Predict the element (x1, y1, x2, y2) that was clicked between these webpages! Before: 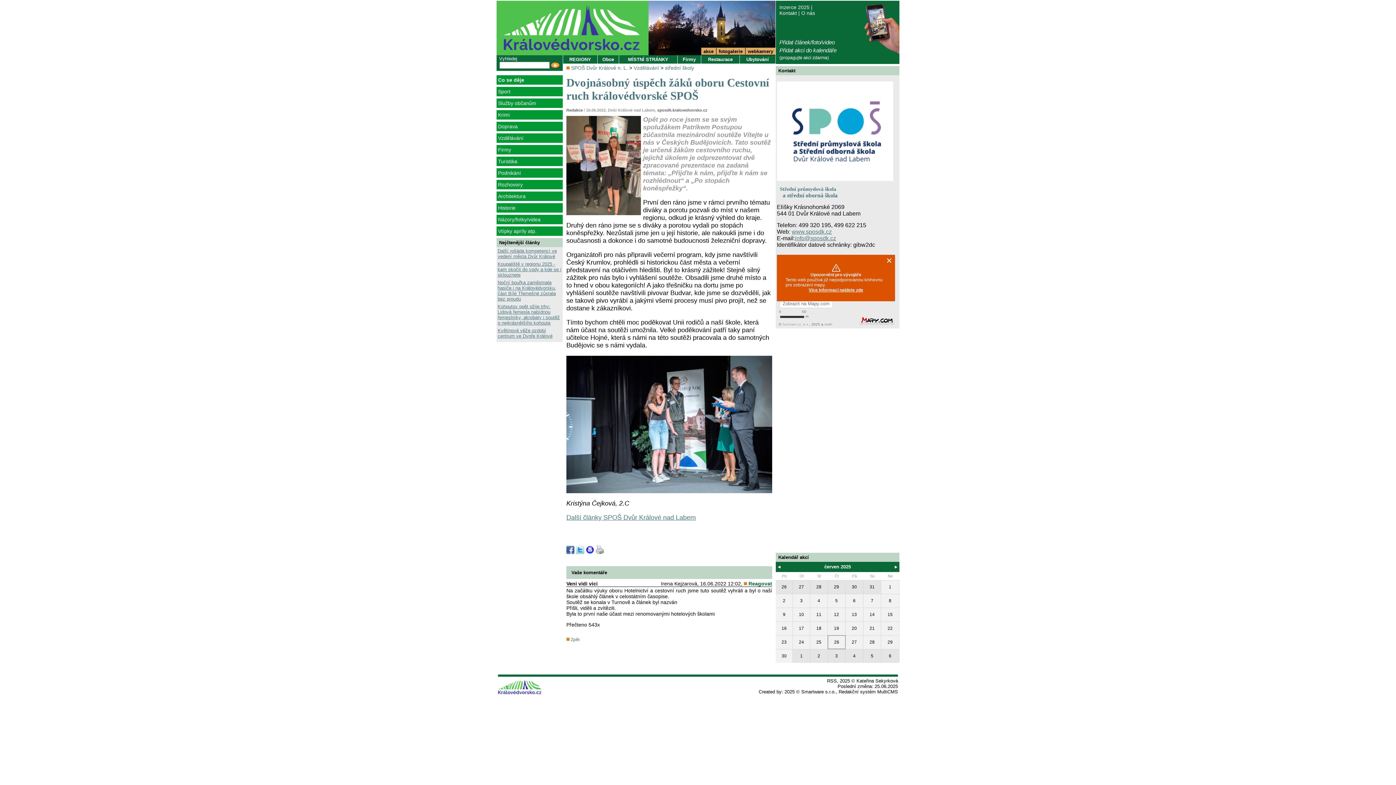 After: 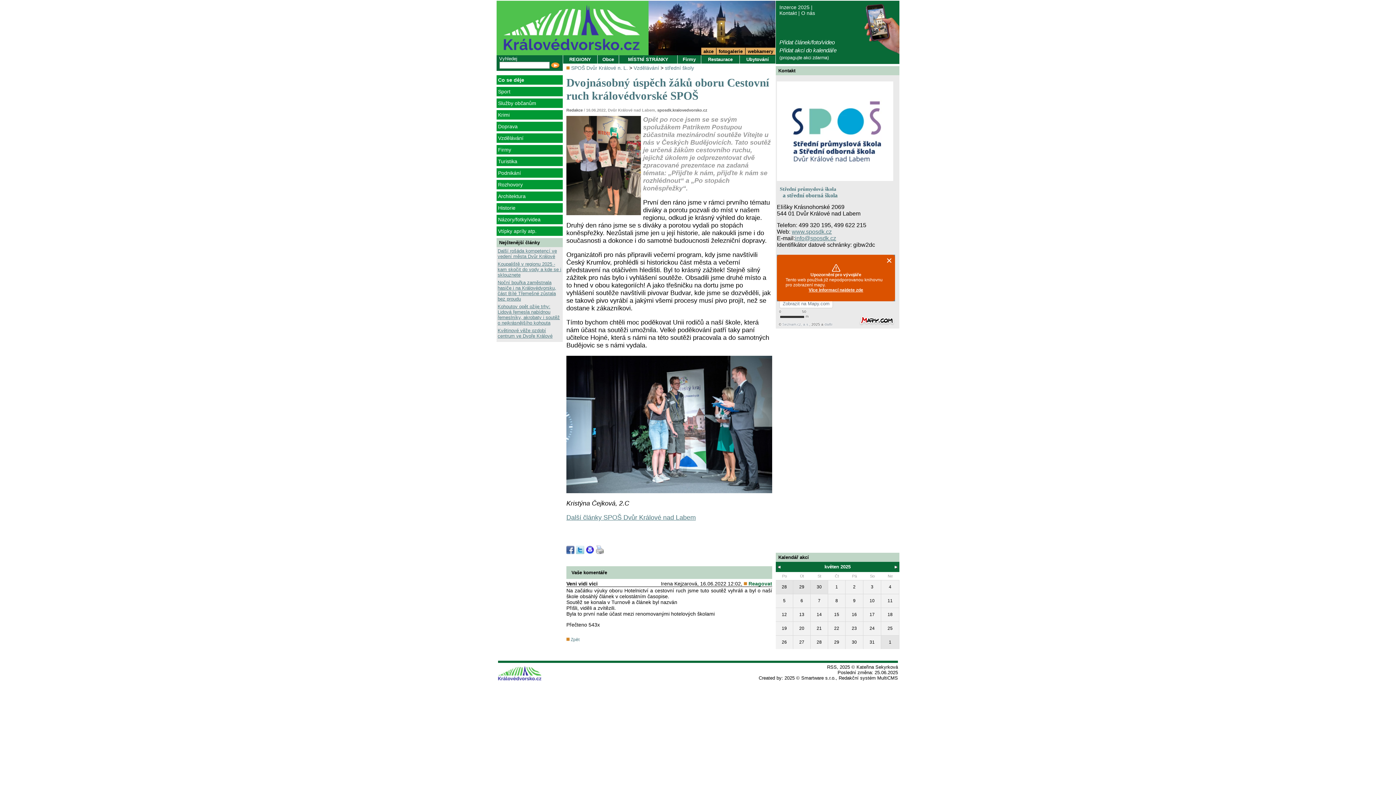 Action: bbox: (778, 566, 780, 568)